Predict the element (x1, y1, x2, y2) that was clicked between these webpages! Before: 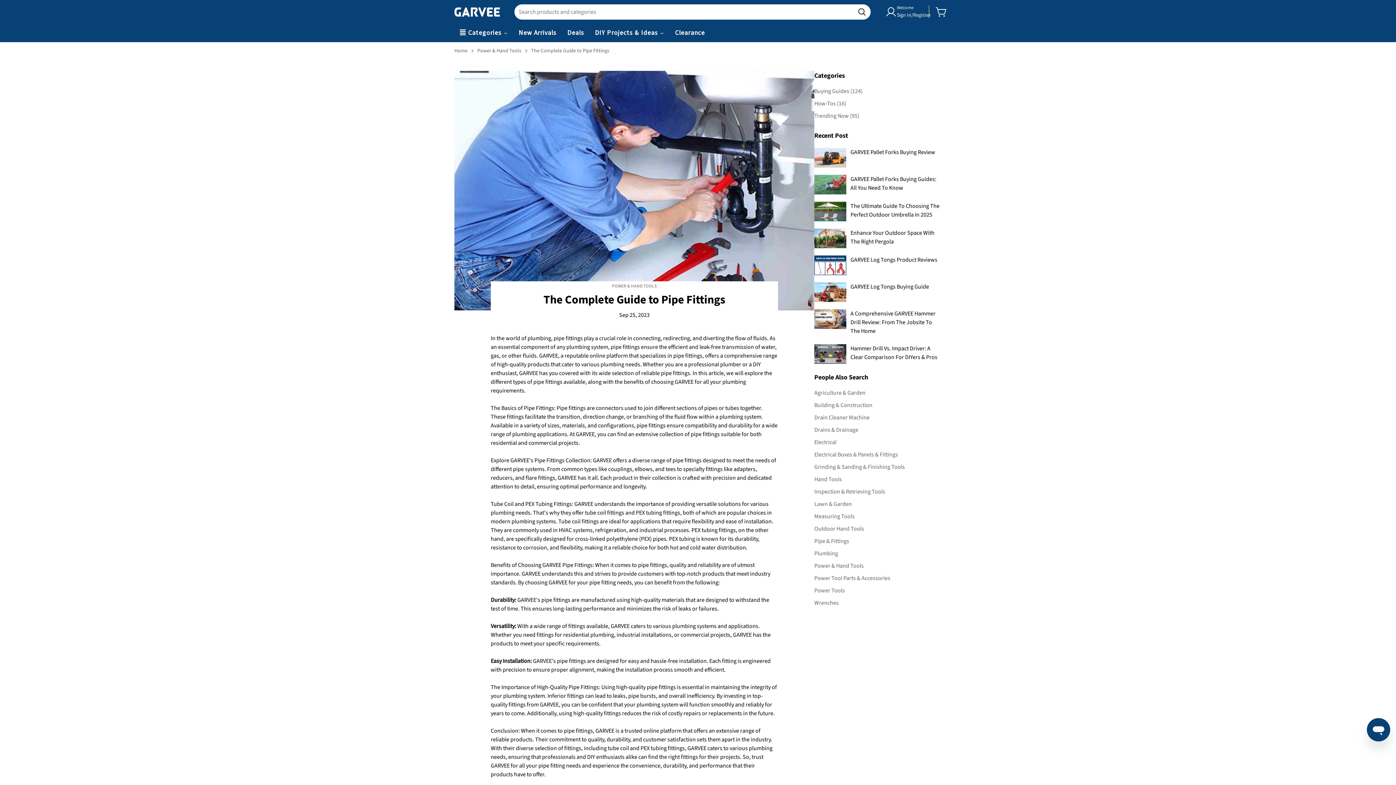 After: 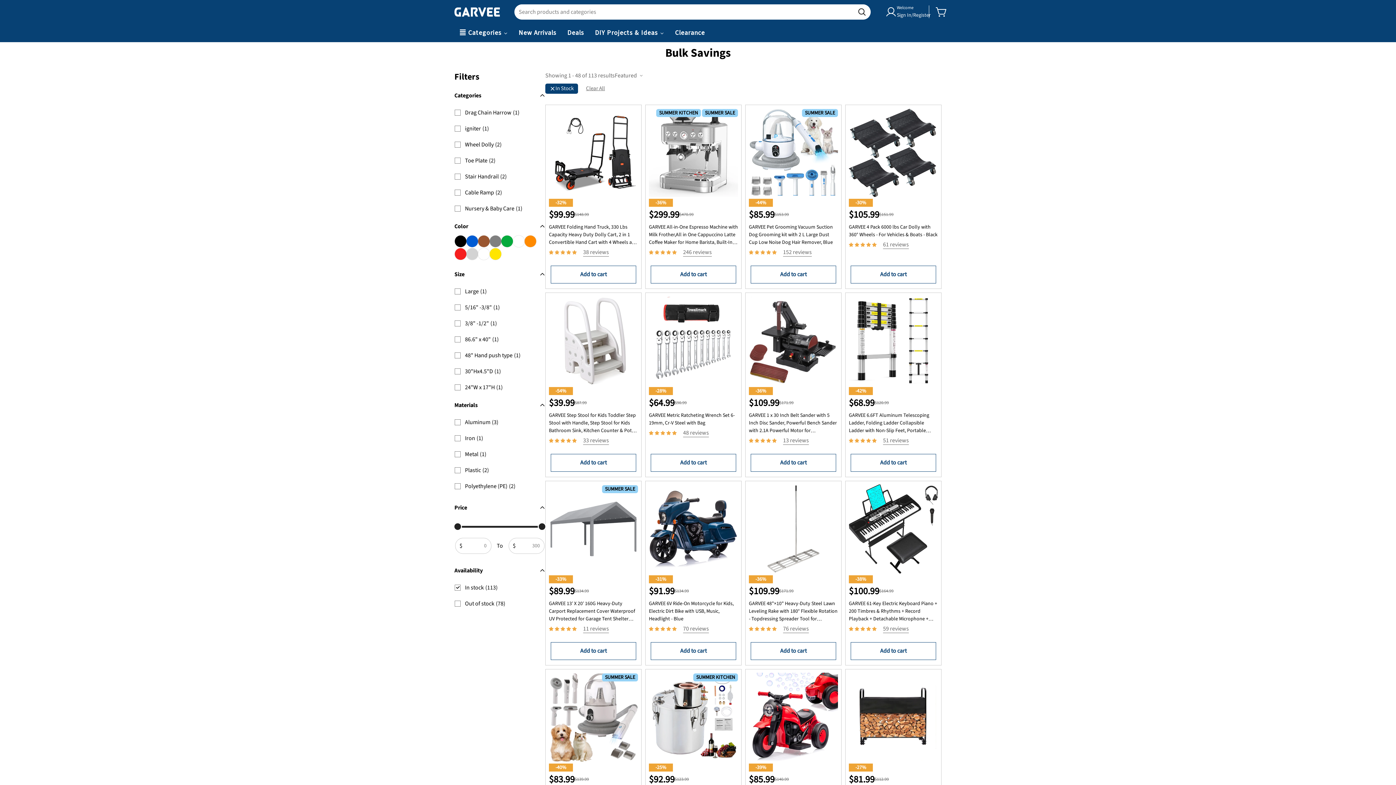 Action: label: Clearance bbox: (669, 23, 710, 42)